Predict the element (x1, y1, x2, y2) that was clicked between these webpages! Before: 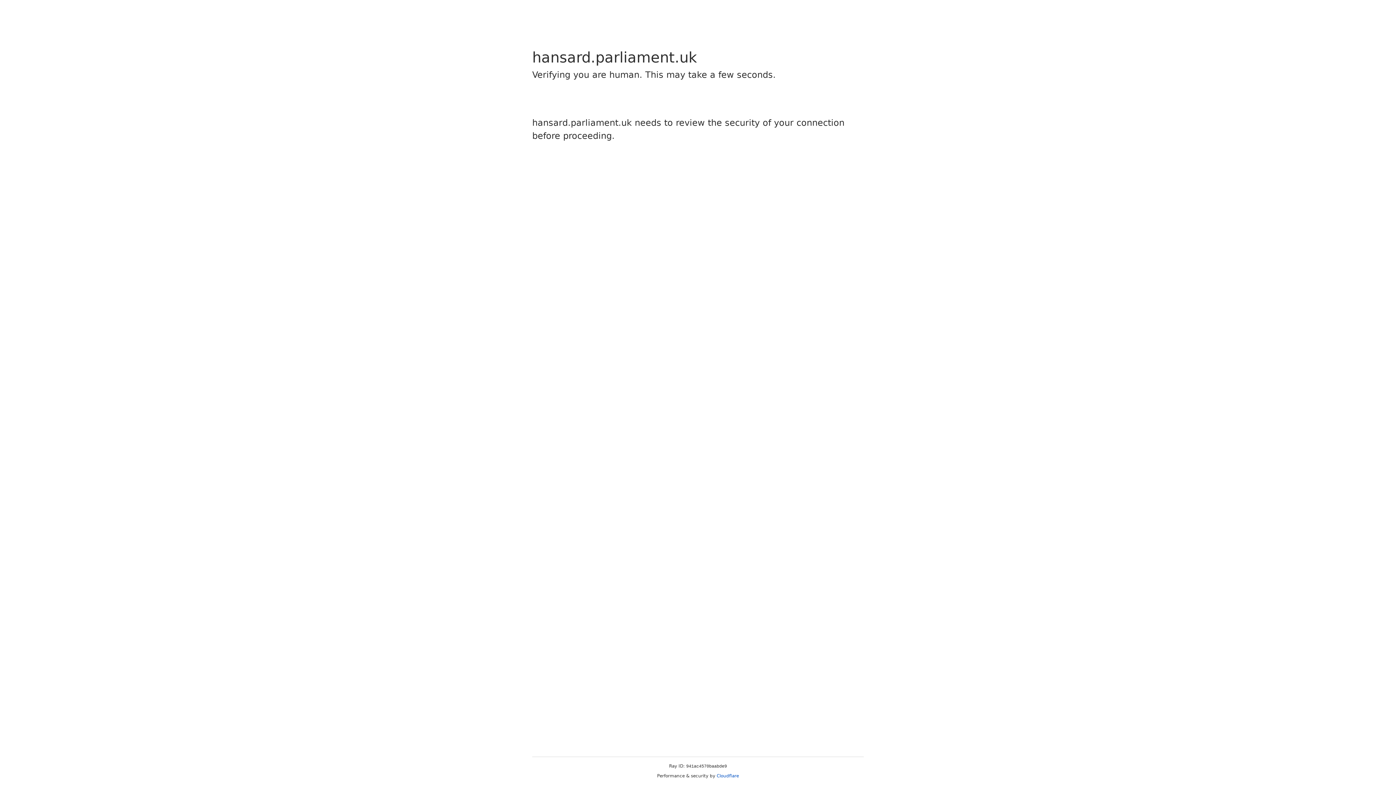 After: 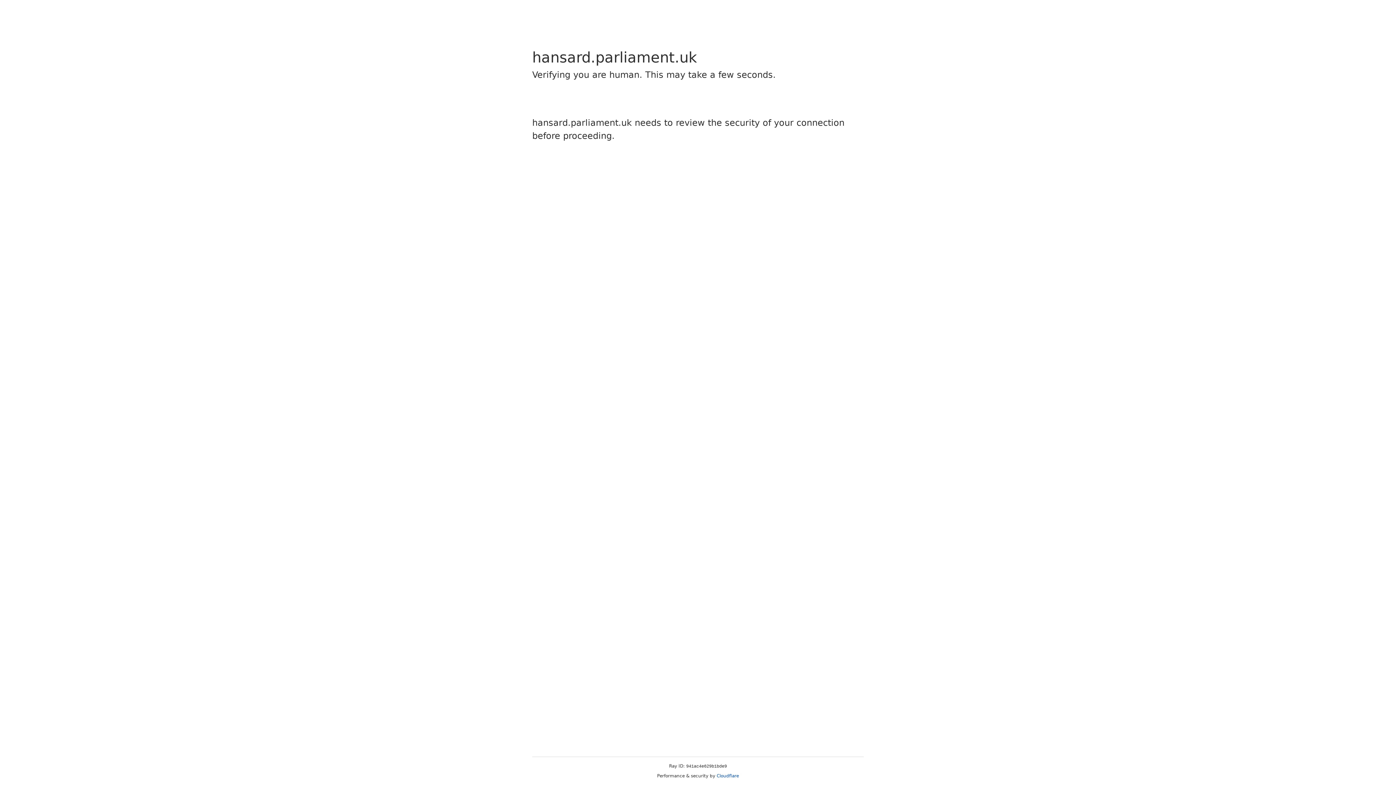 Action: label: Cloudflare bbox: (716, 773, 739, 778)